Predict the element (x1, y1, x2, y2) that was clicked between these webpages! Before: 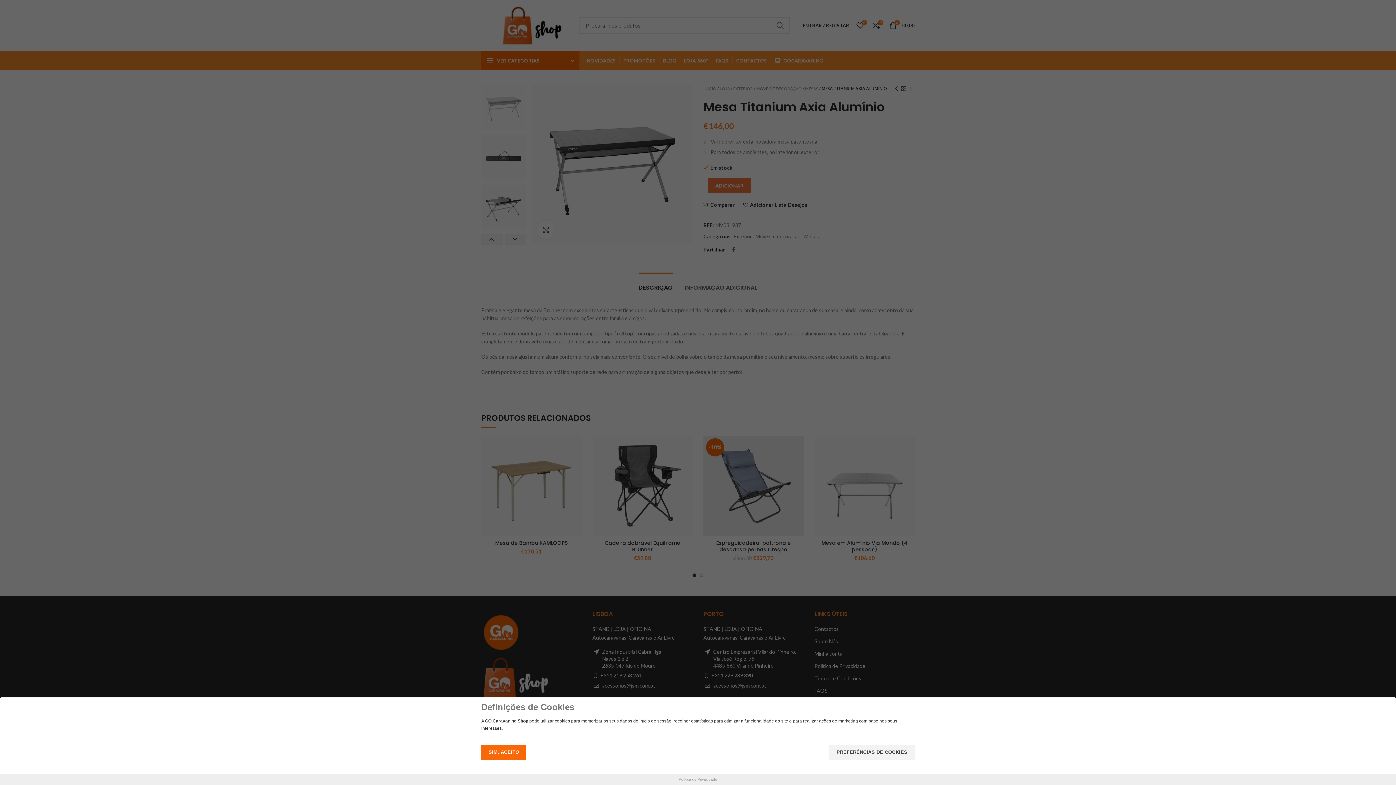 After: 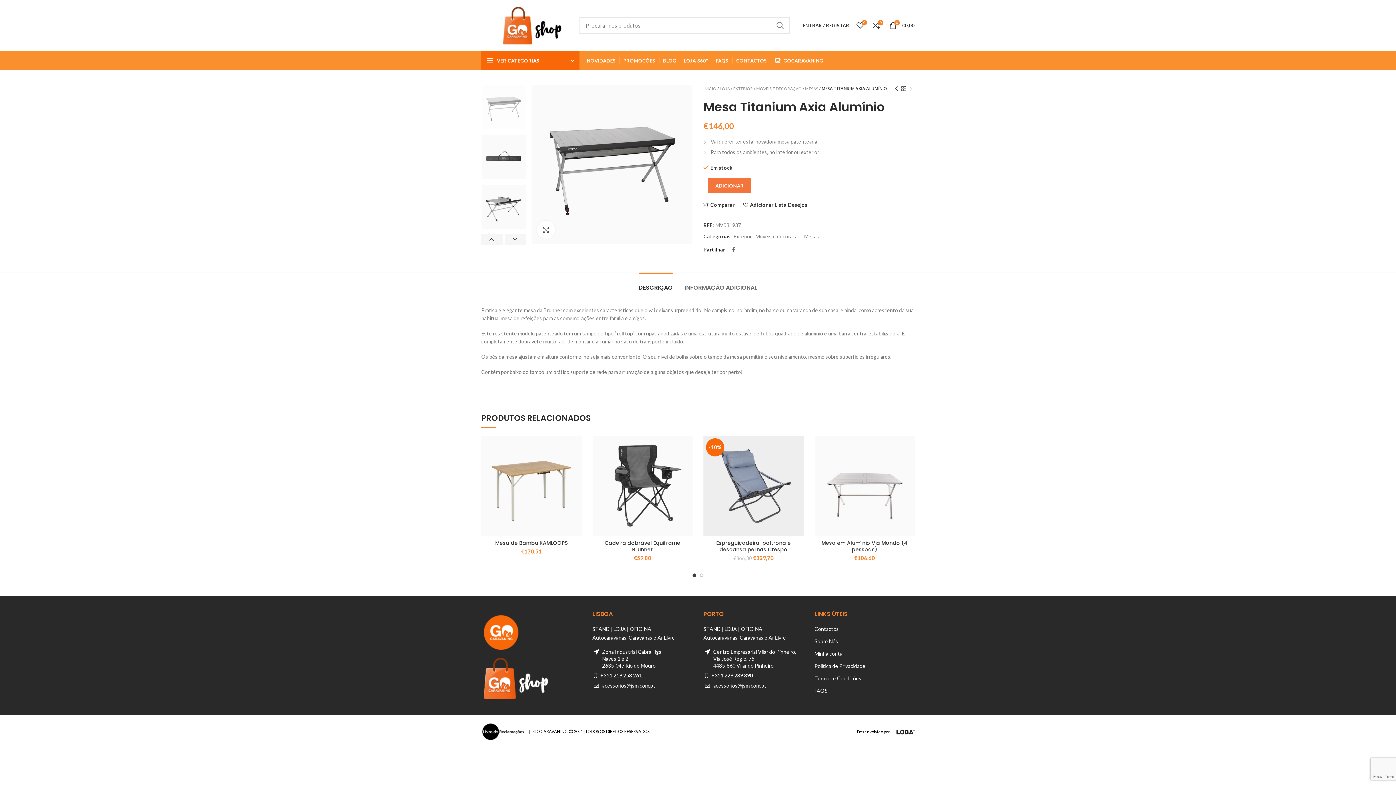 Action: label: SIM, ACEITO bbox: (481, 745, 526, 760)